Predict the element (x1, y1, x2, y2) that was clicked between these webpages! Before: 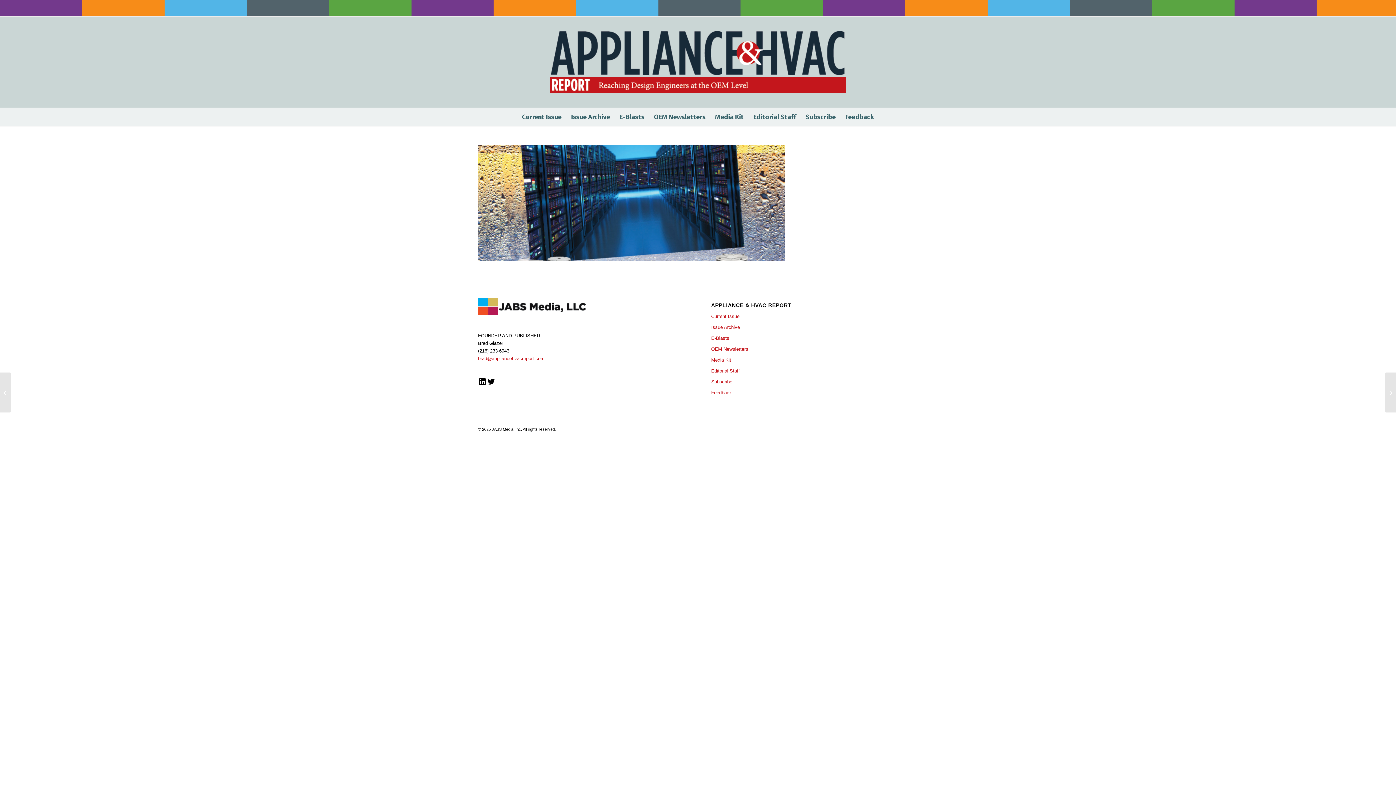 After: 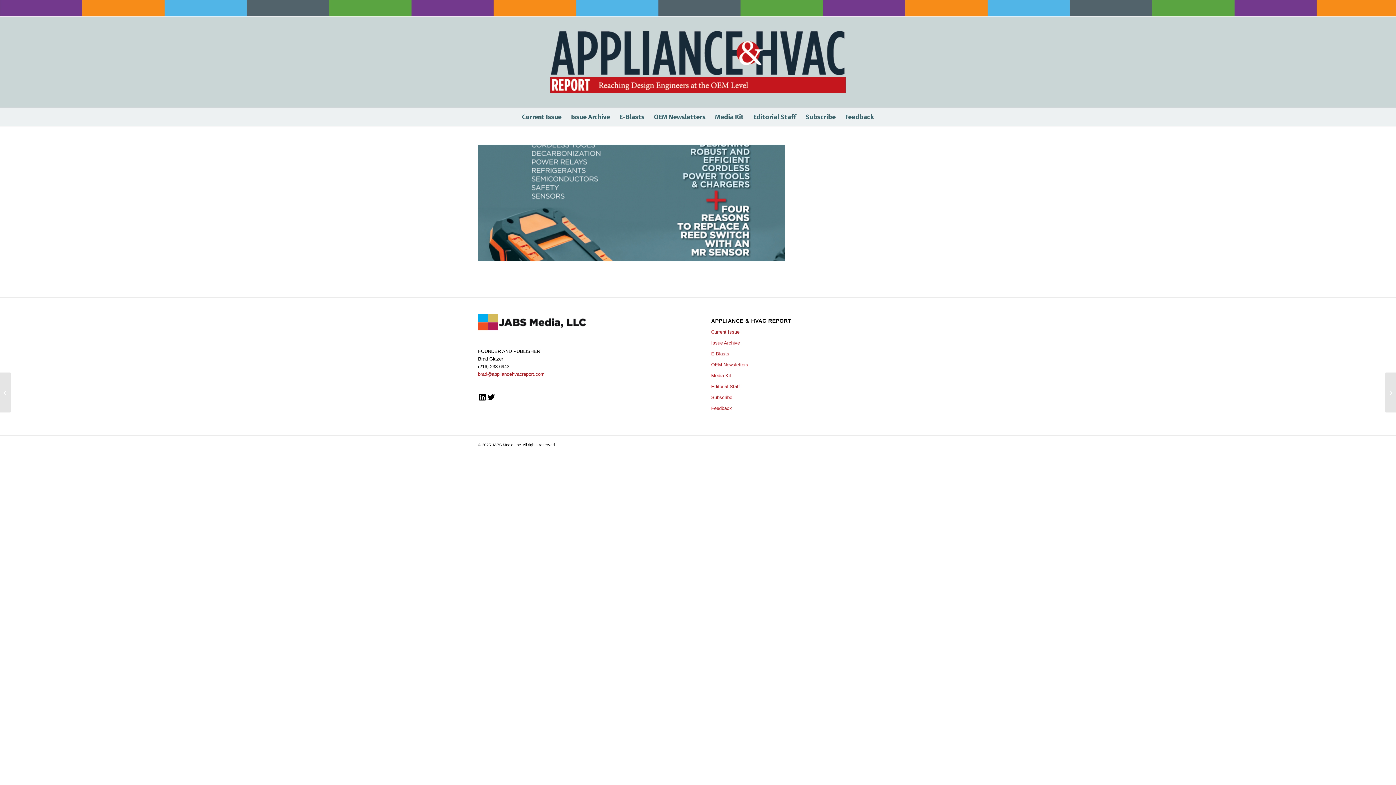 Action: bbox: (0, 372, 11, 412) label: Vol. 5, No. 3, July 2023